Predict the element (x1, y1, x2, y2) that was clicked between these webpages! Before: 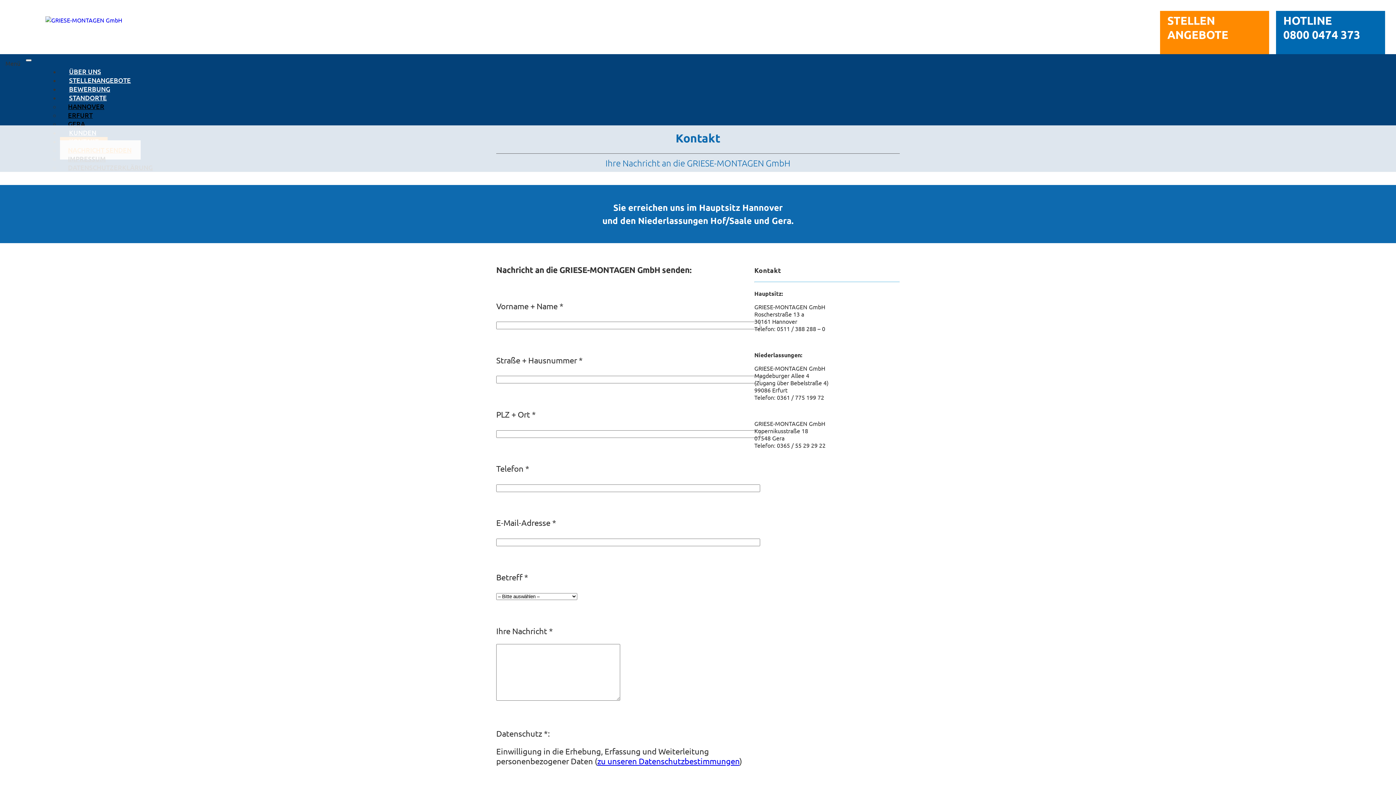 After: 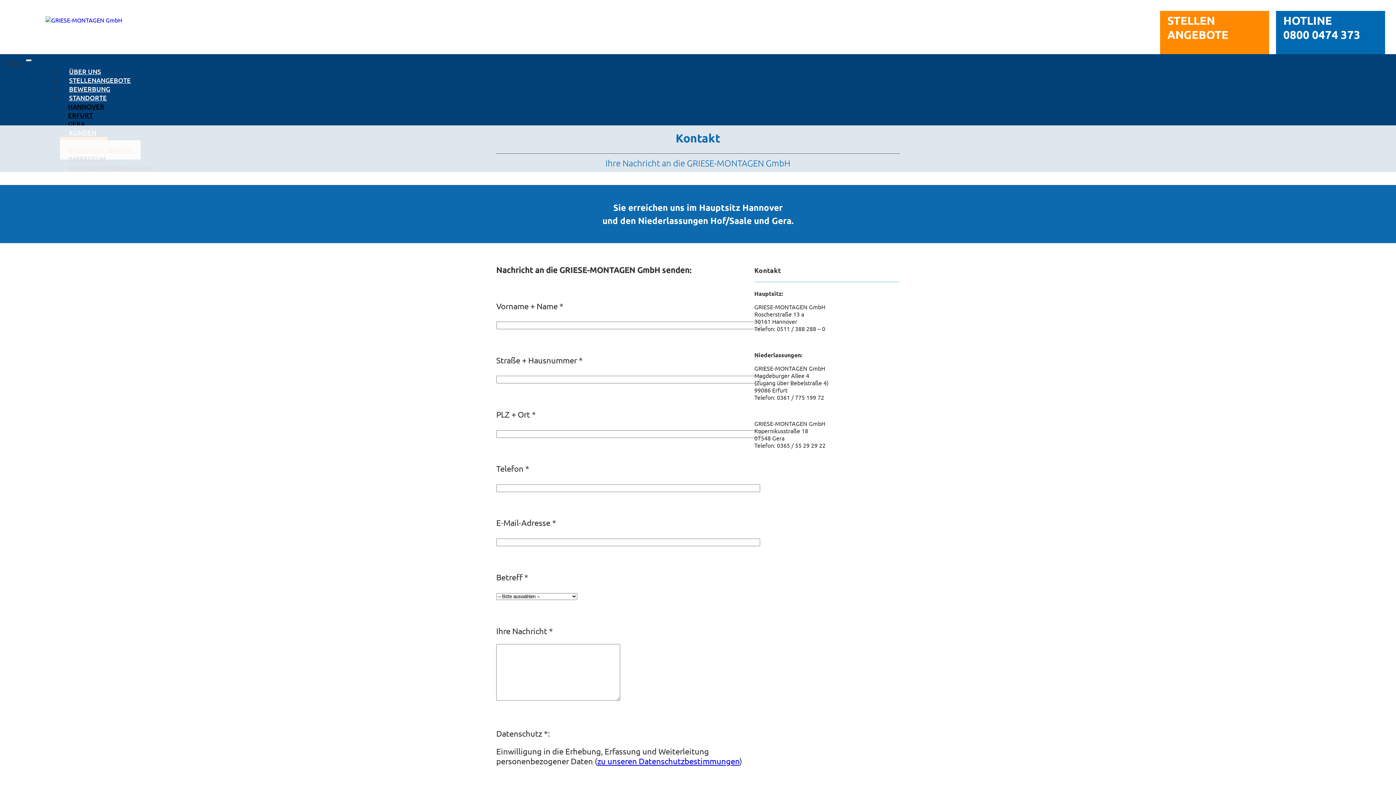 Action: label: zu unseren Datenschutzbestimmungen bbox: (597, 756, 739, 766)